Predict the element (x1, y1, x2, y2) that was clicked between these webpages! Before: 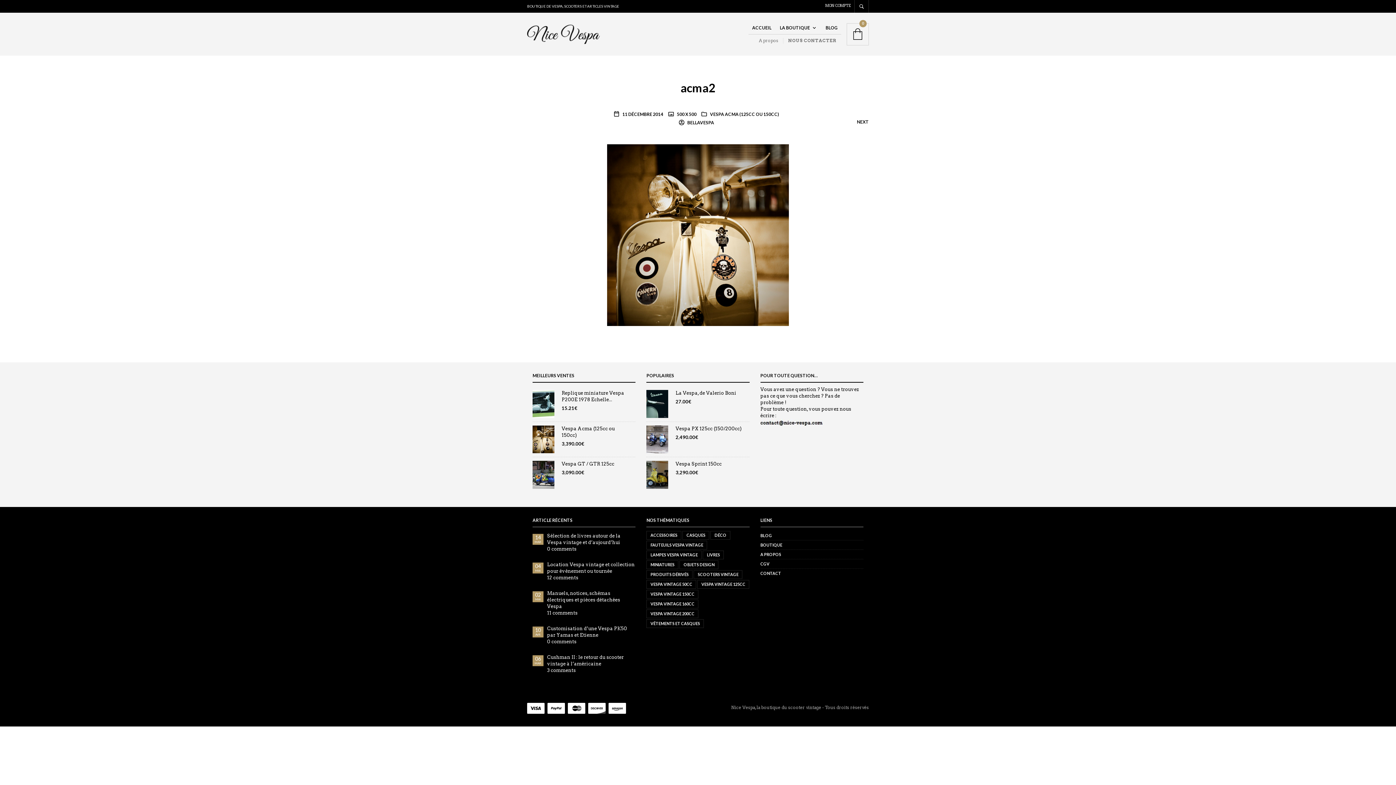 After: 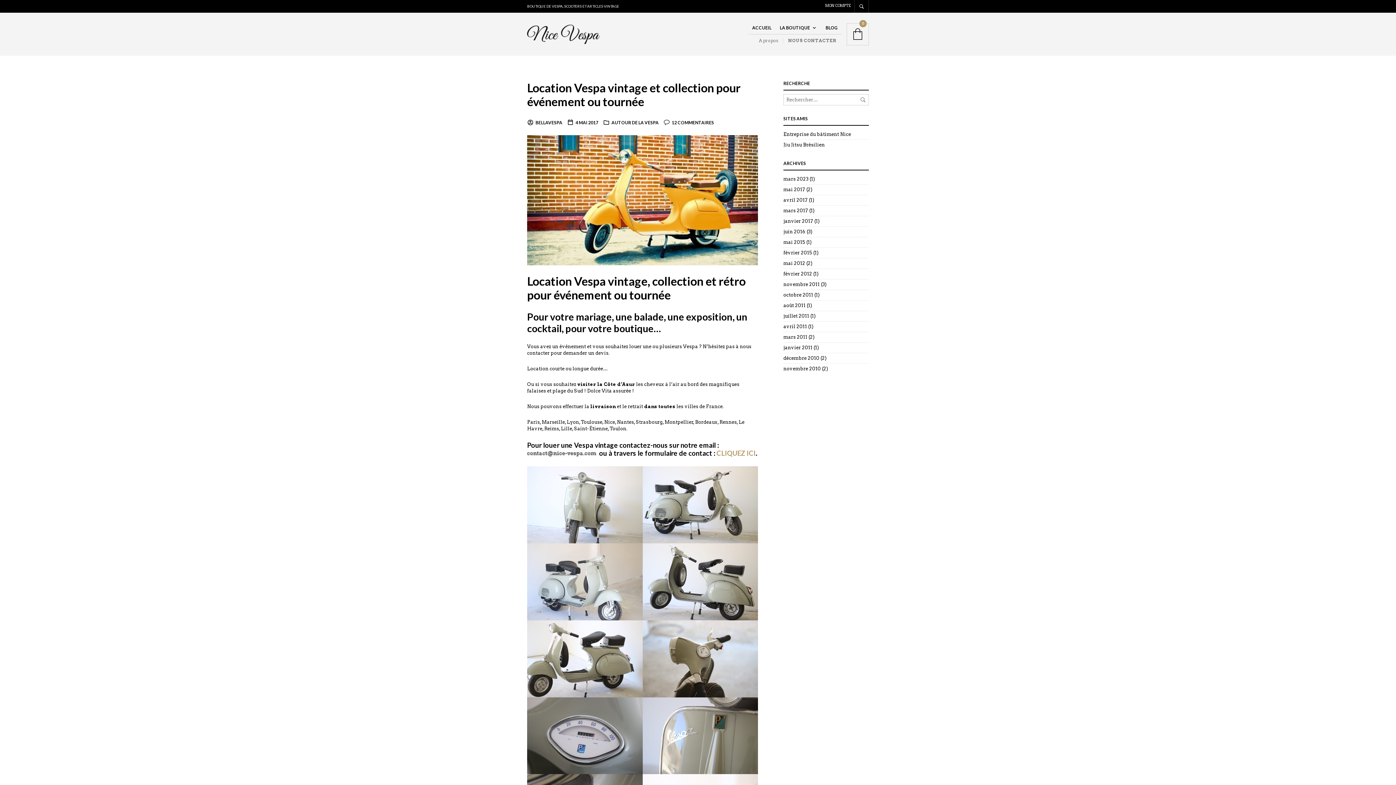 Action: bbox: (547, 561, 635, 574) label: Location Vespa vintage et collection pour événement ou tournée